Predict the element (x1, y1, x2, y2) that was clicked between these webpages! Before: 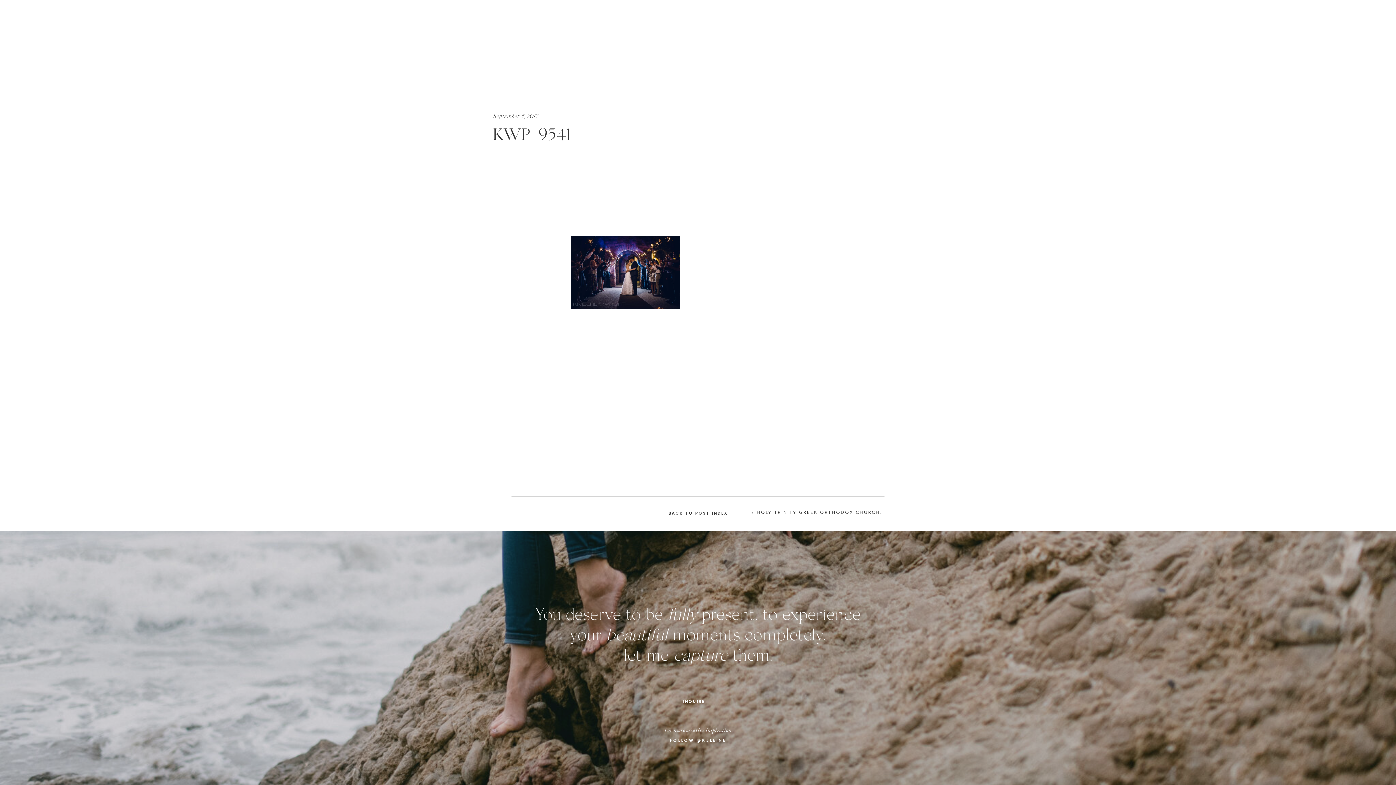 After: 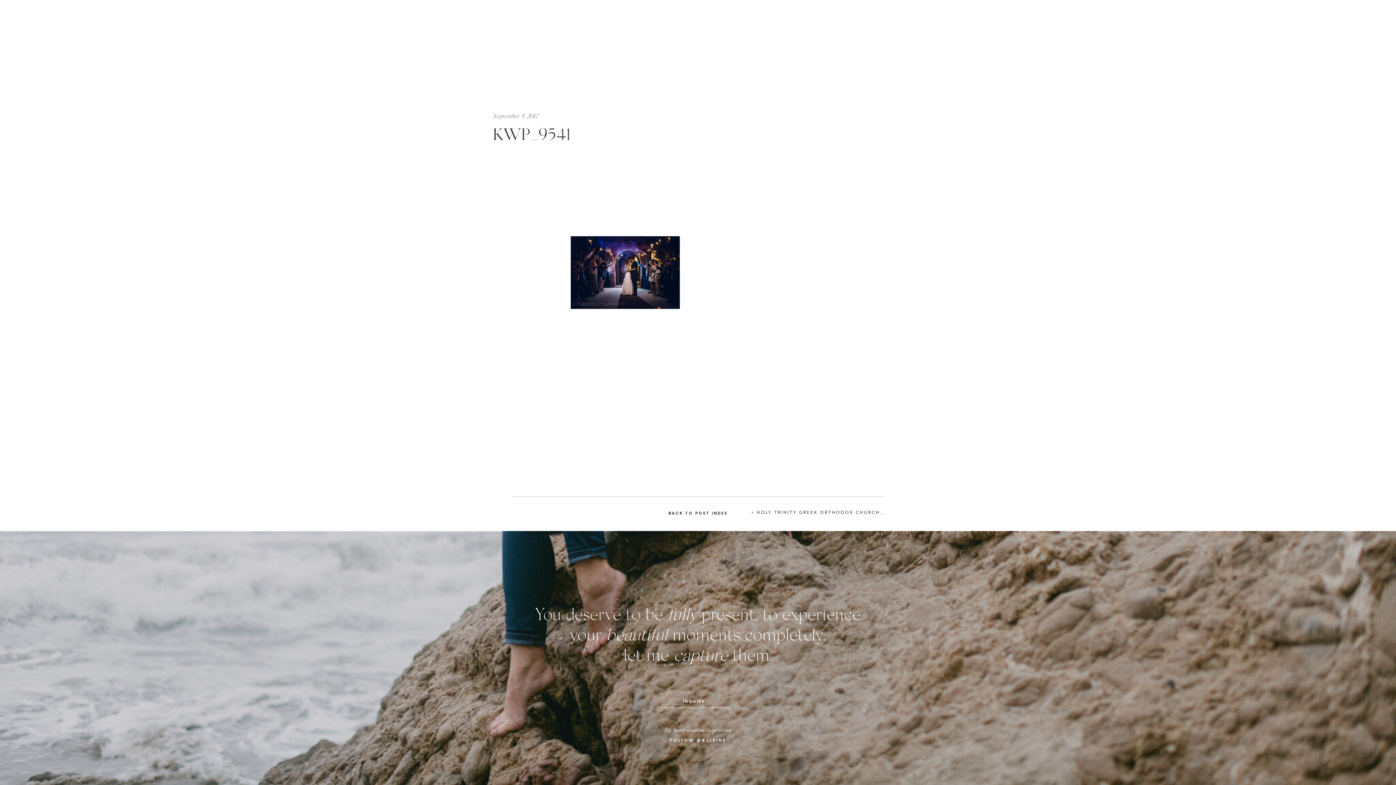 Action: label: You deserve to be fully present, to experience your beautiful moments completely,
let me capture them. bbox: (529, 606, 867, 672)